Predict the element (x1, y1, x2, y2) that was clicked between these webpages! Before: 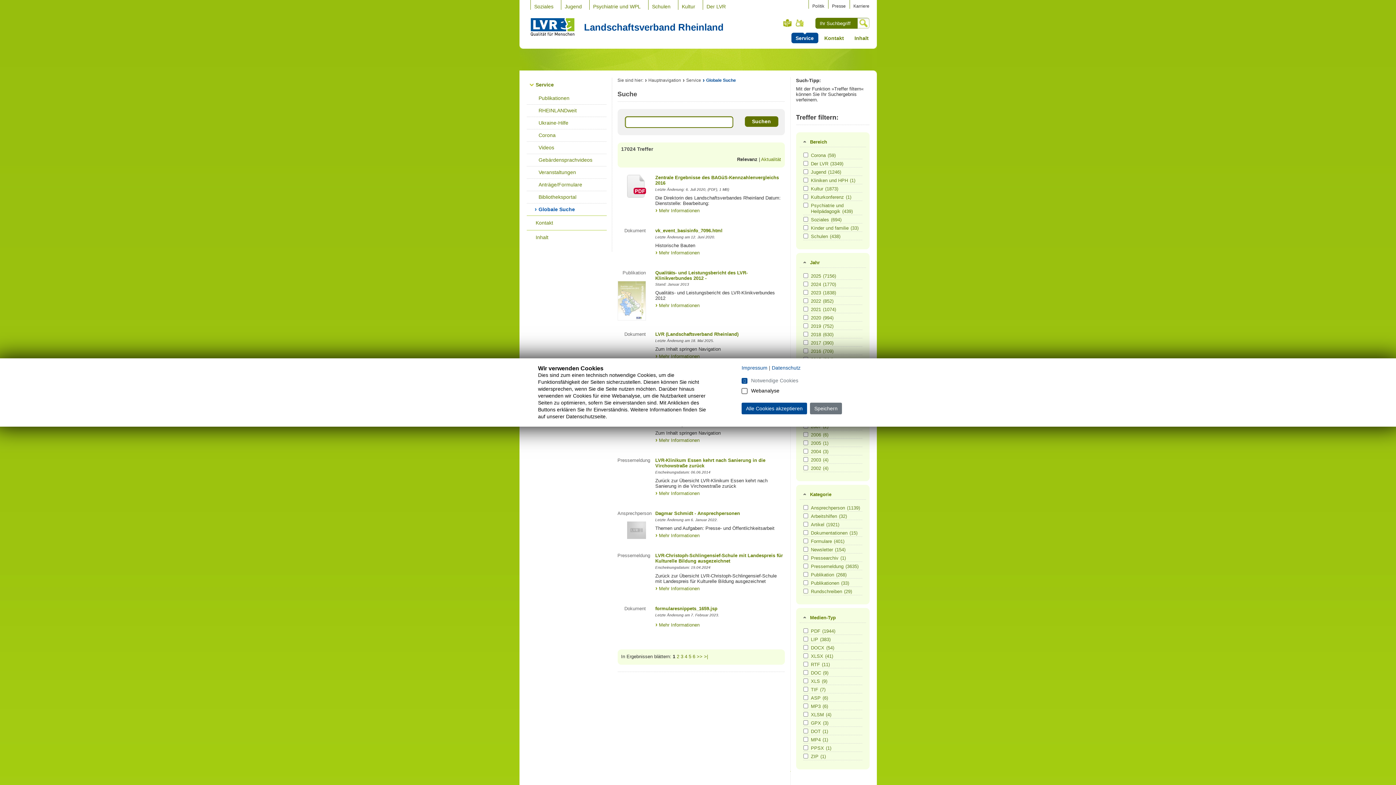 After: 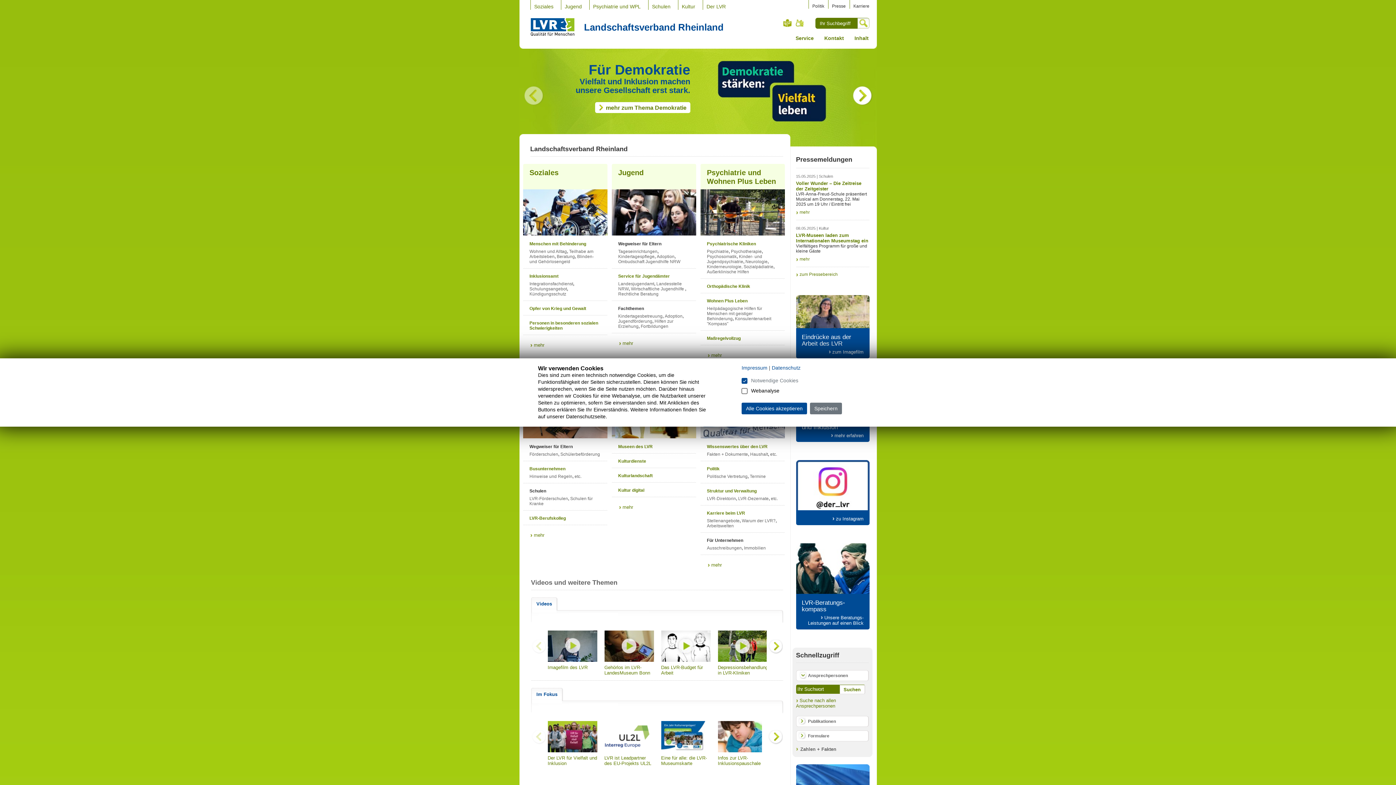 Action: label: Hauptnavigation bbox: (644, 77, 681, 82)